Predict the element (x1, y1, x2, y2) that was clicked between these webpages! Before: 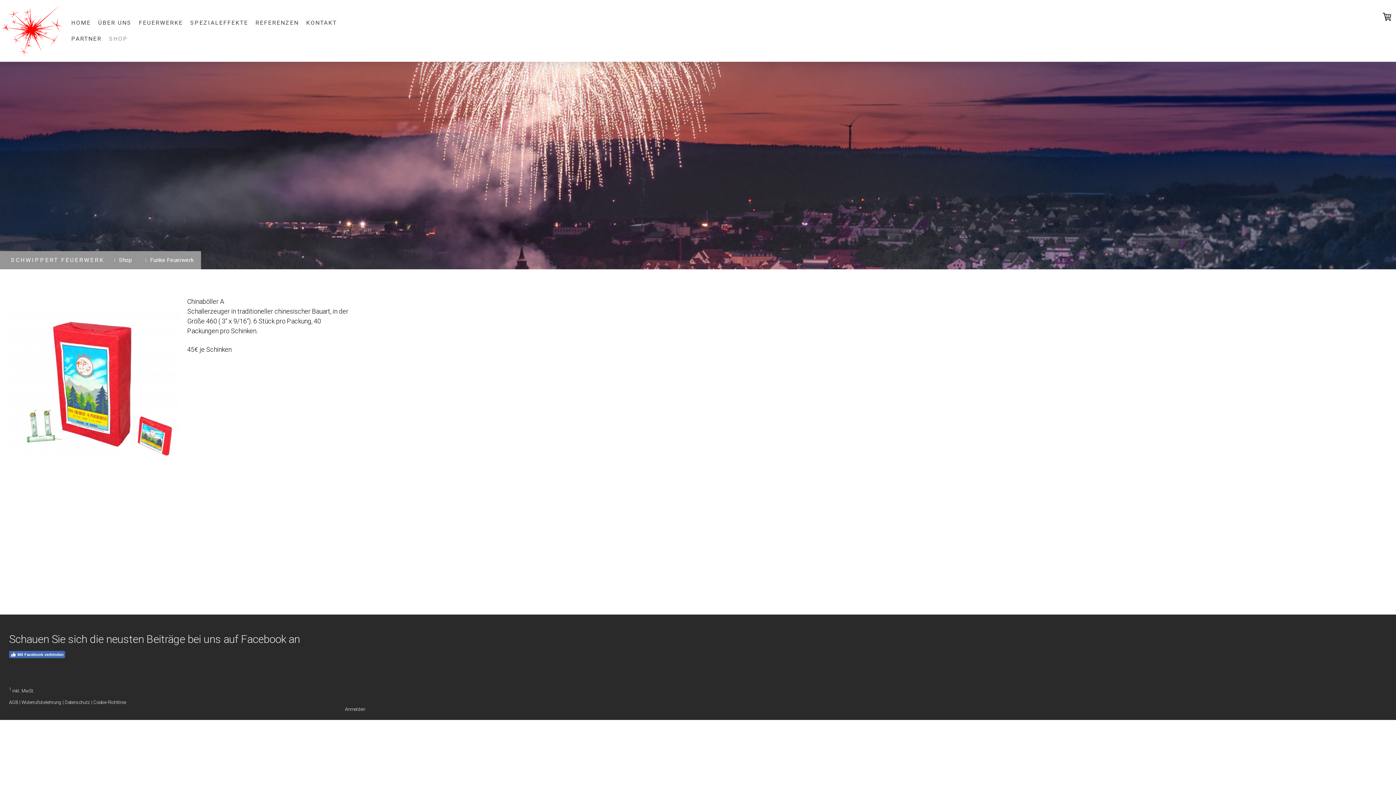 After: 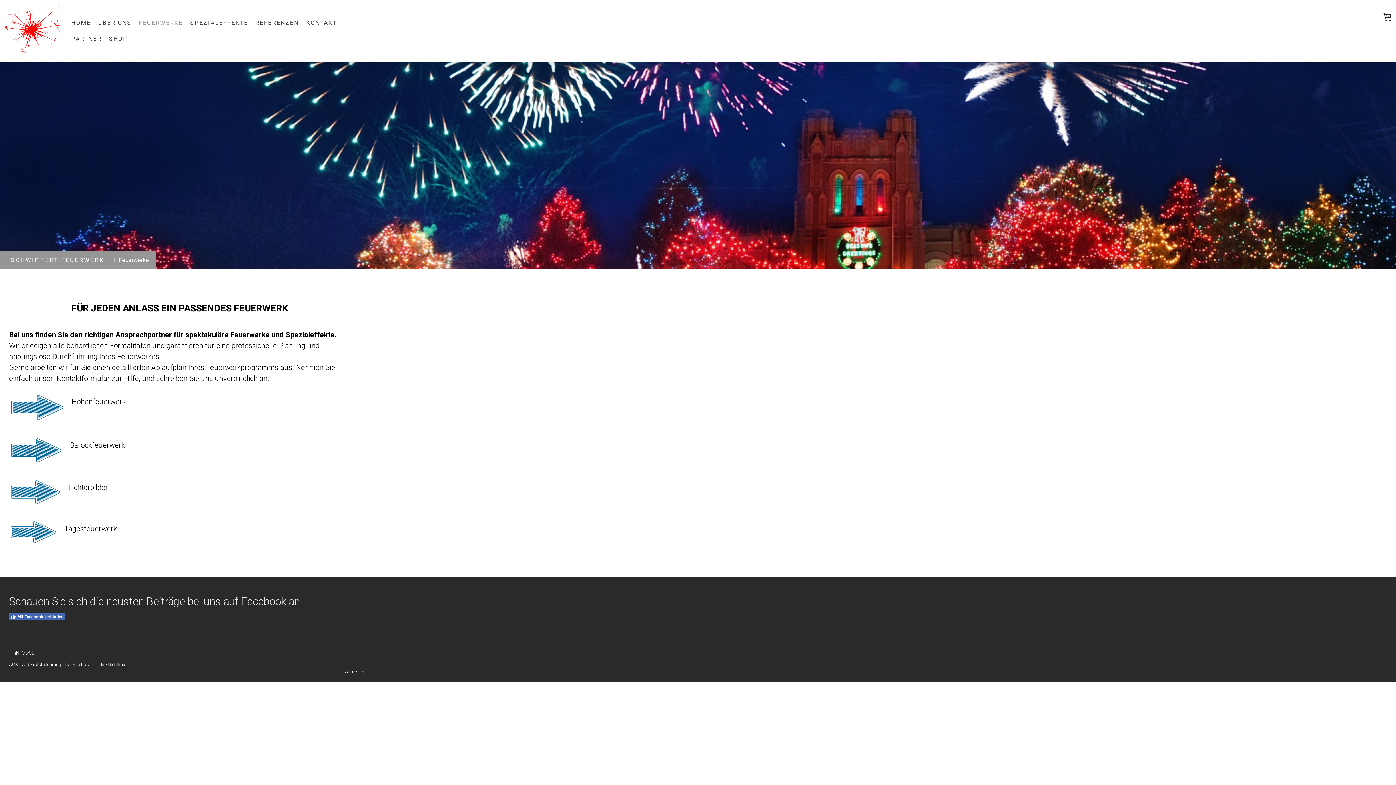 Action: label: FEUERWERKE bbox: (135, 14, 186, 30)